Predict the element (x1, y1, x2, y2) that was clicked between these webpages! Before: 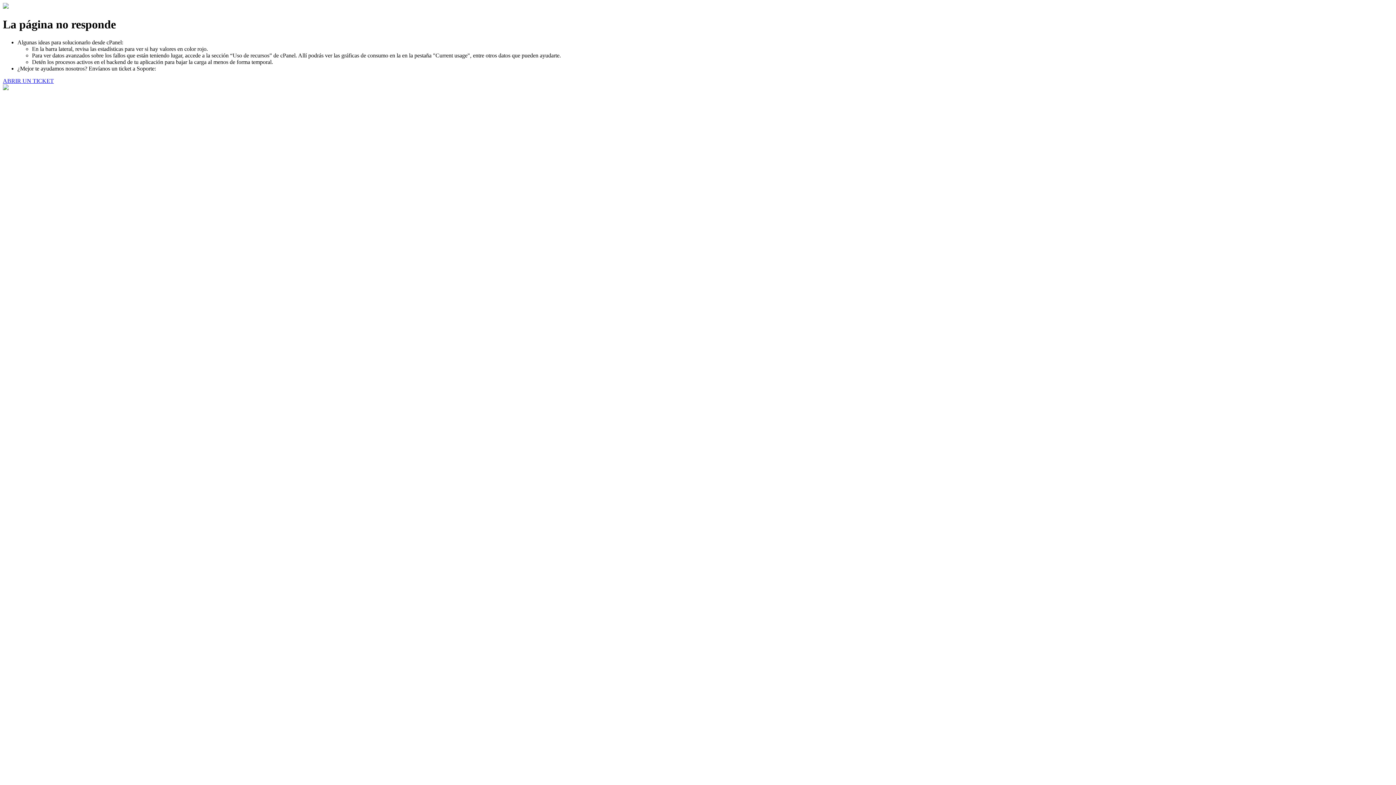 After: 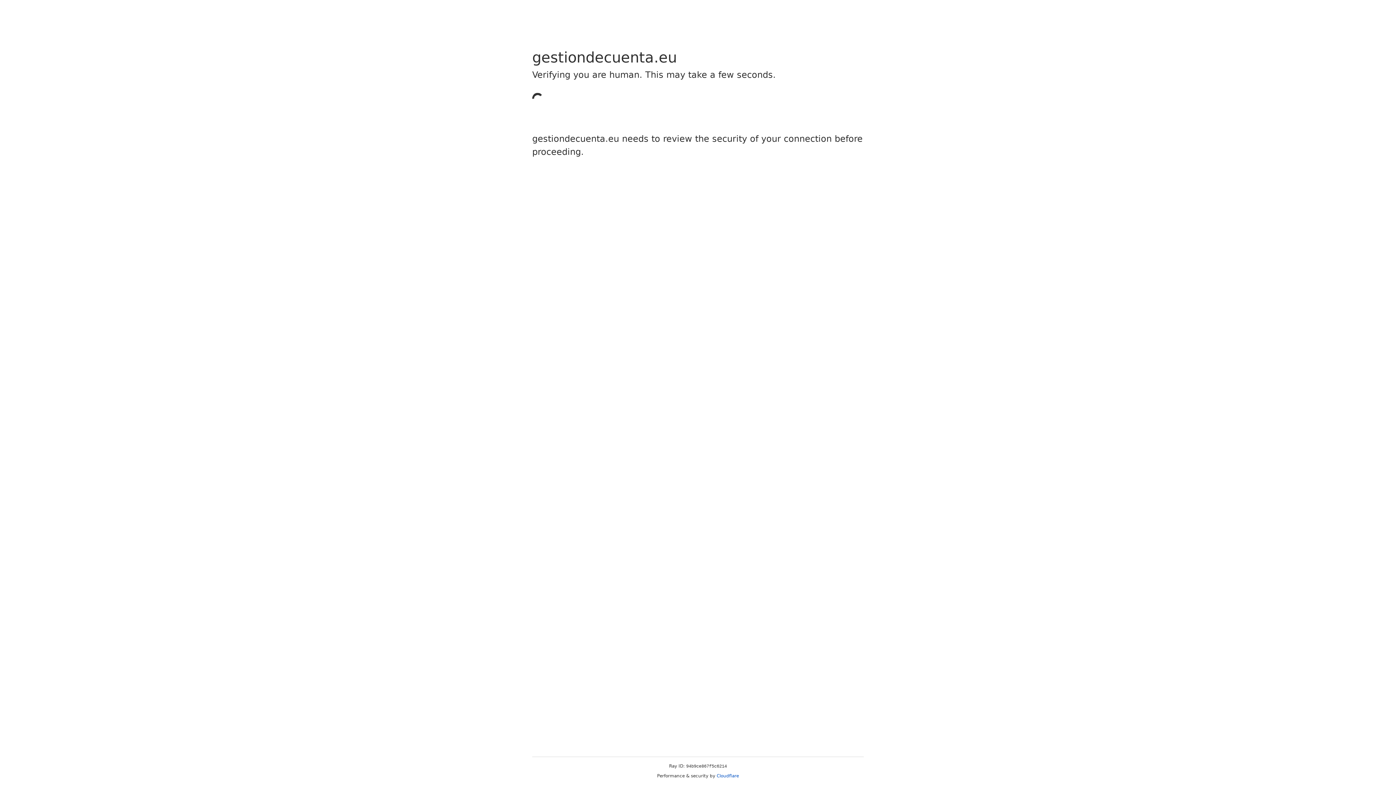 Action: bbox: (2, 77, 53, 83) label: ABRIR UN TICKET